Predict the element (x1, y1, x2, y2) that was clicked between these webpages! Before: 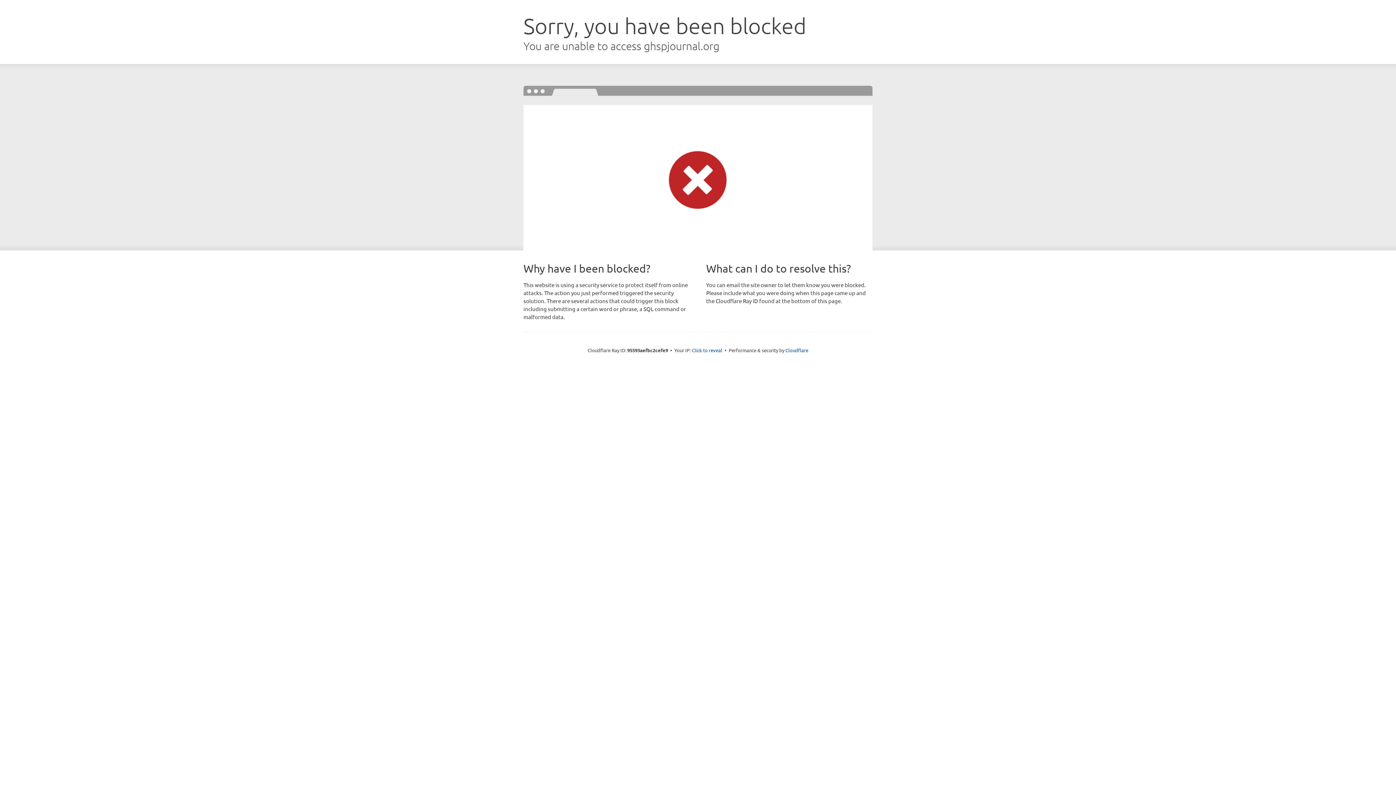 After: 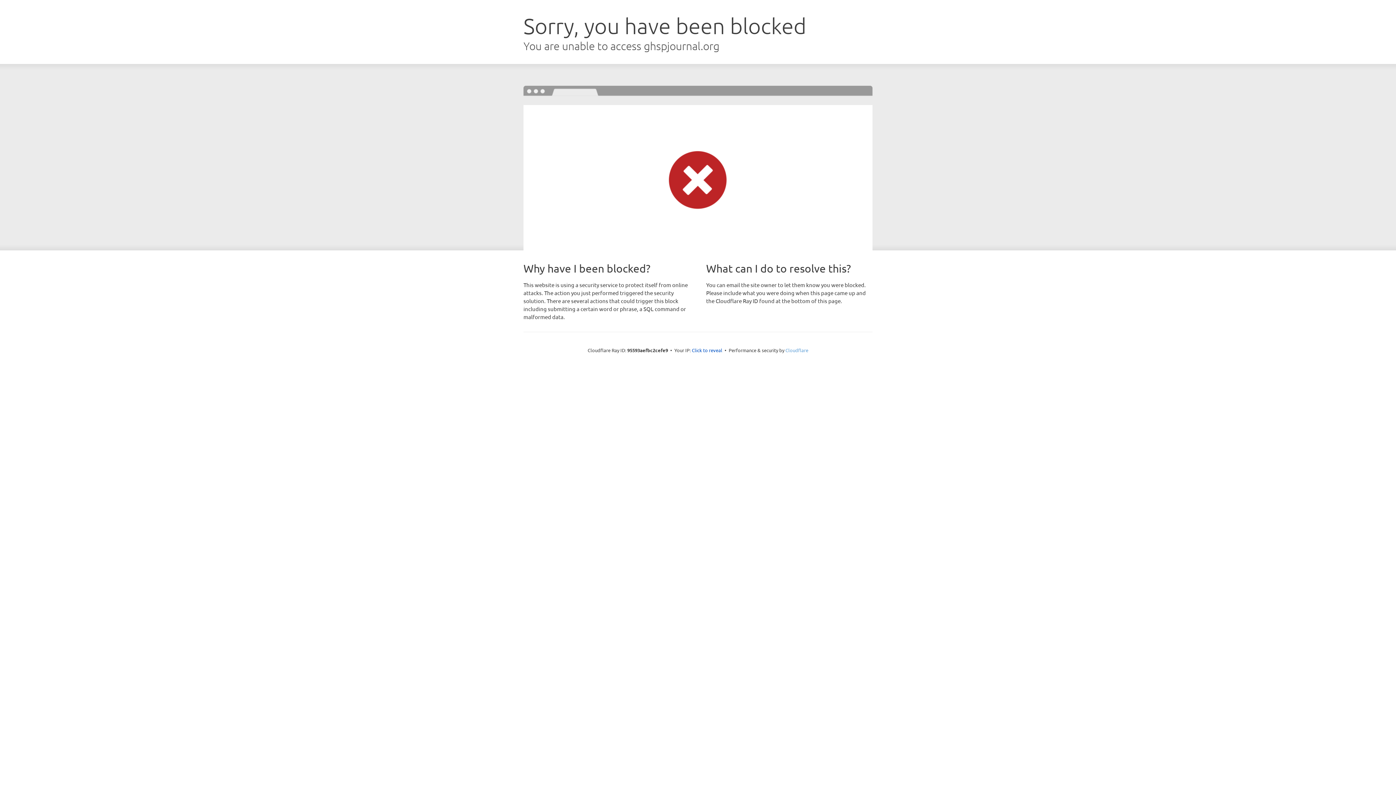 Action: label: Cloudflare bbox: (785, 347, 808, 353)